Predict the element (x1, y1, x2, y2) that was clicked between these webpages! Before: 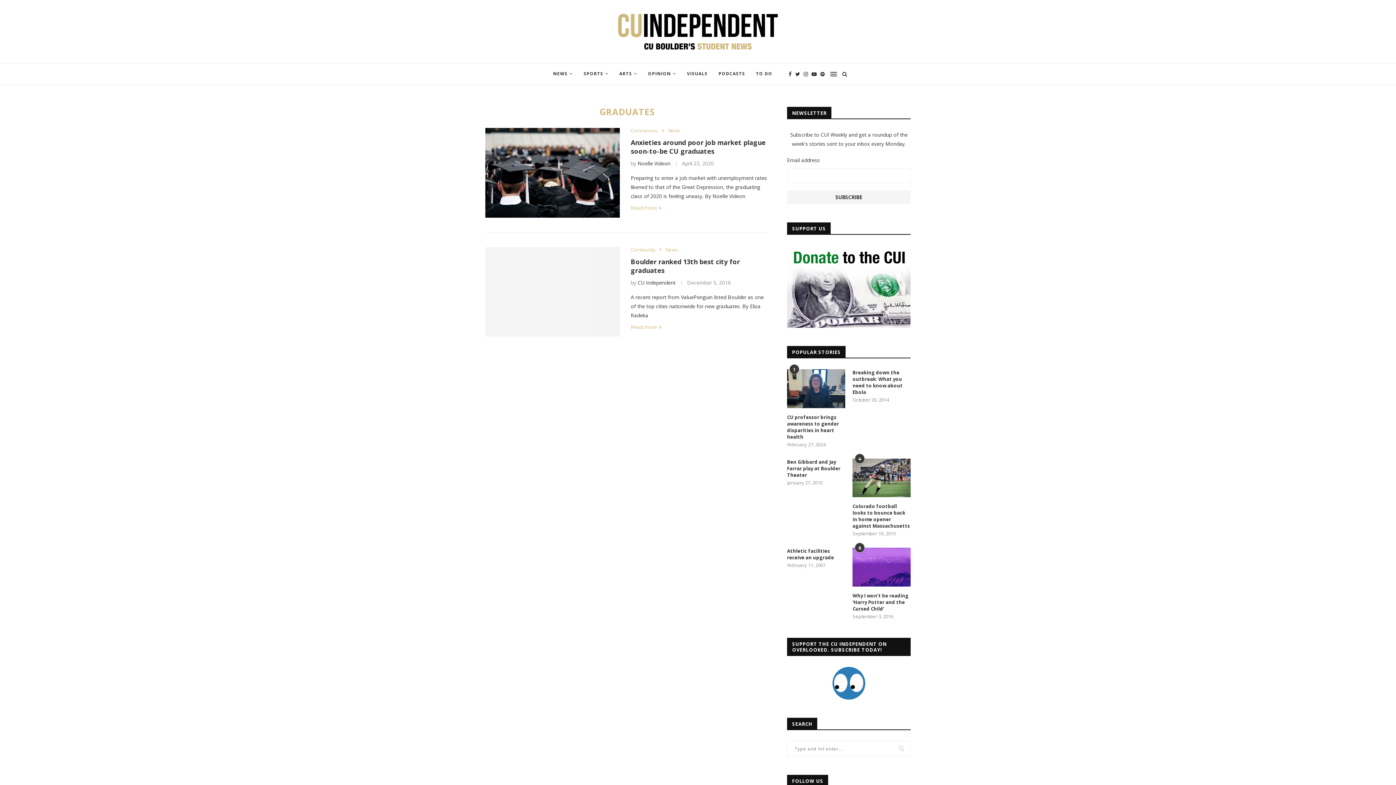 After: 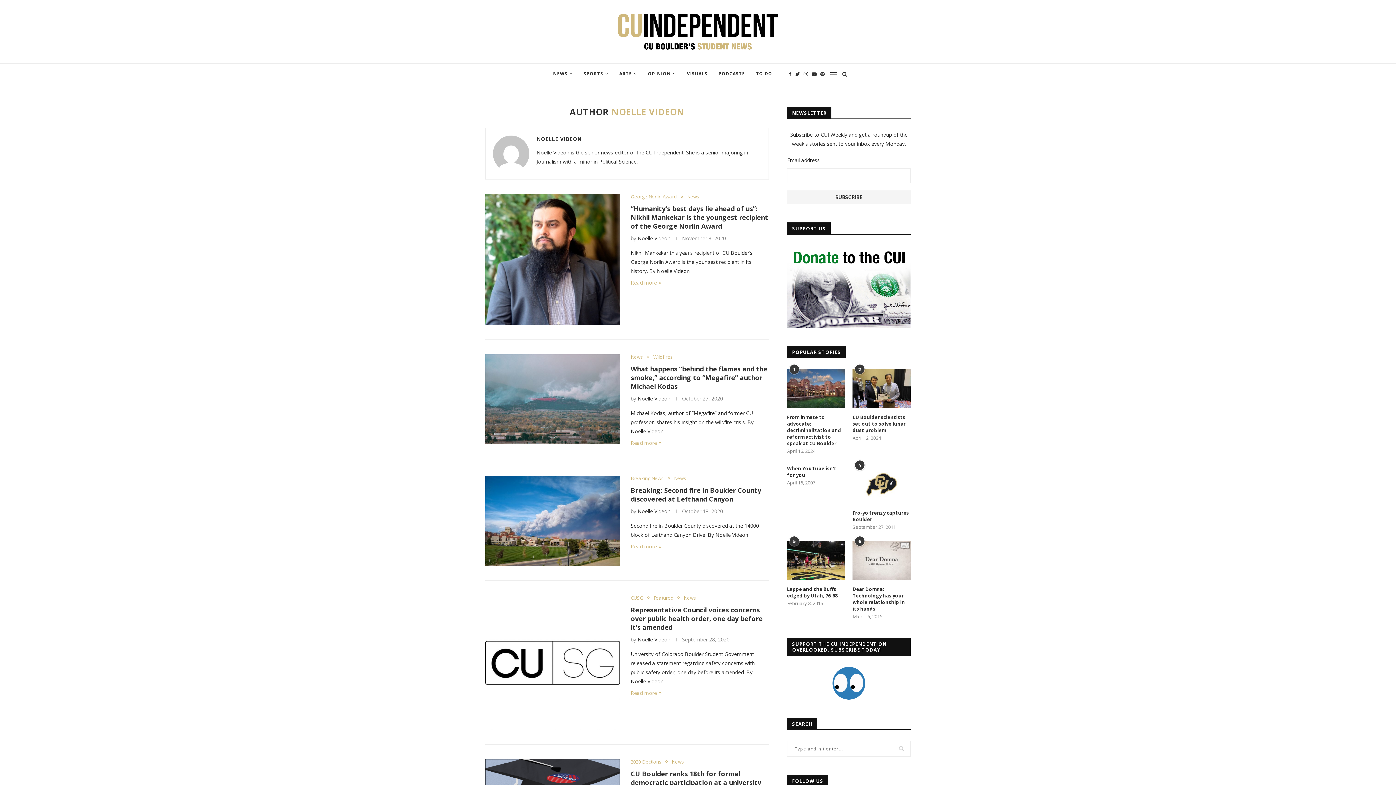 Action: label: Noelle Videon bbox: (637, 160, 670, 166)